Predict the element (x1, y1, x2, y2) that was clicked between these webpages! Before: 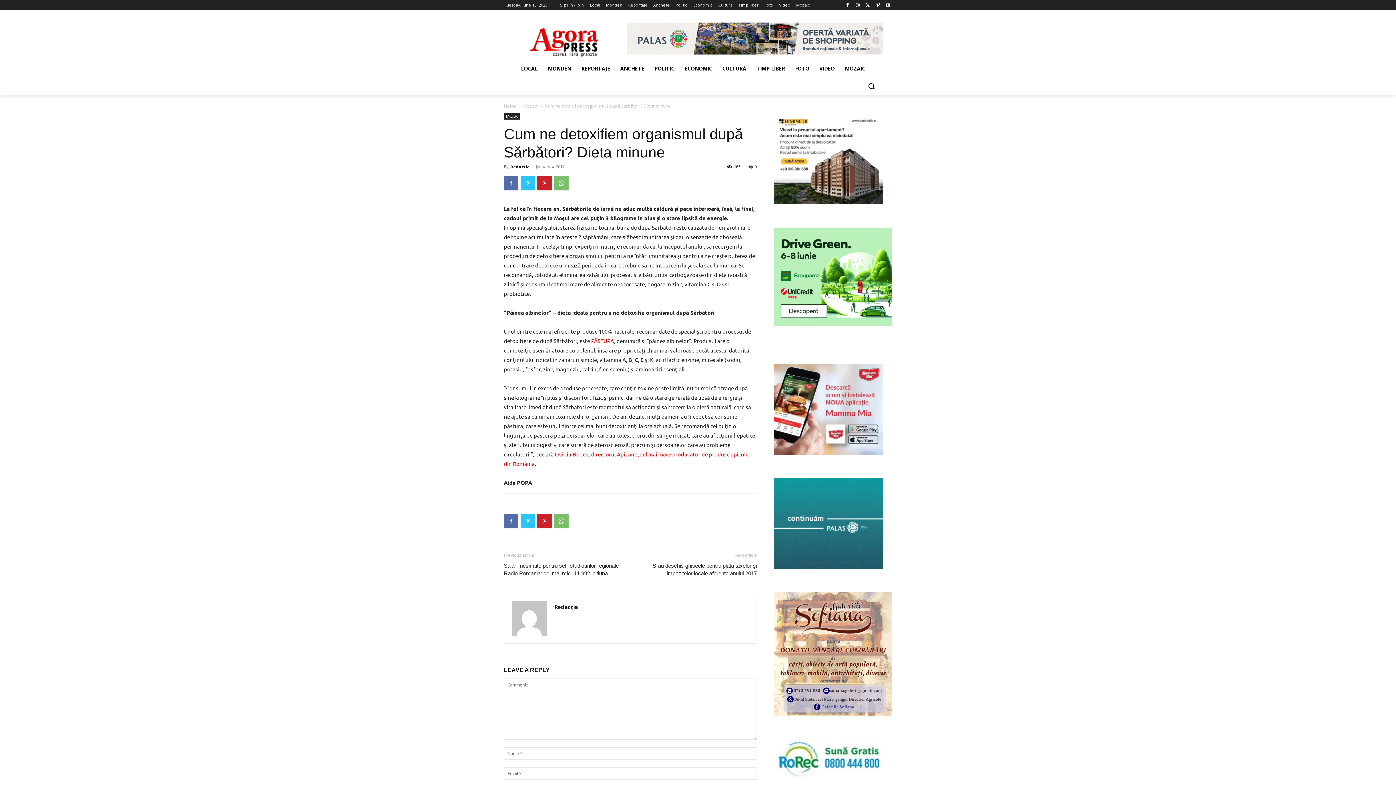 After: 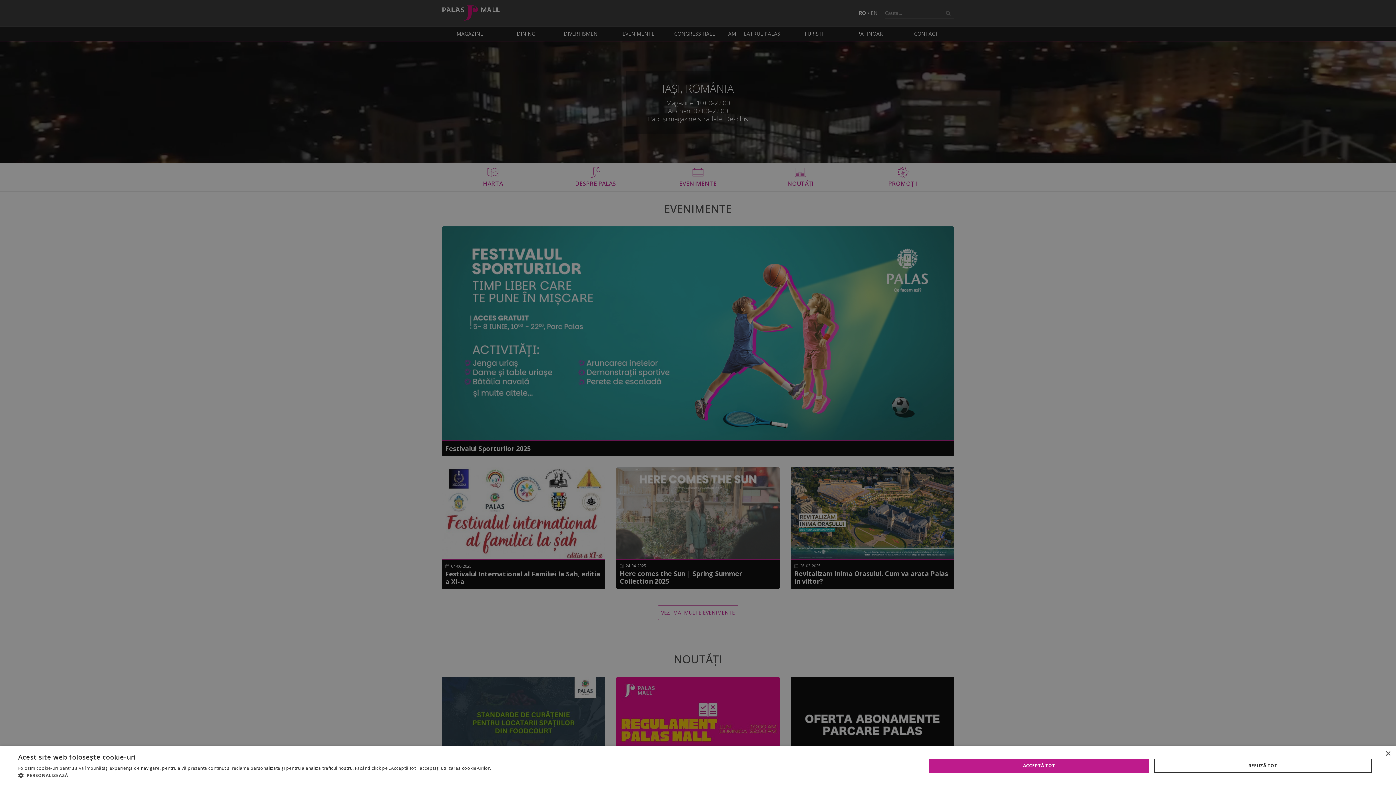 Action: bbox: (627, 22, 883, 54)